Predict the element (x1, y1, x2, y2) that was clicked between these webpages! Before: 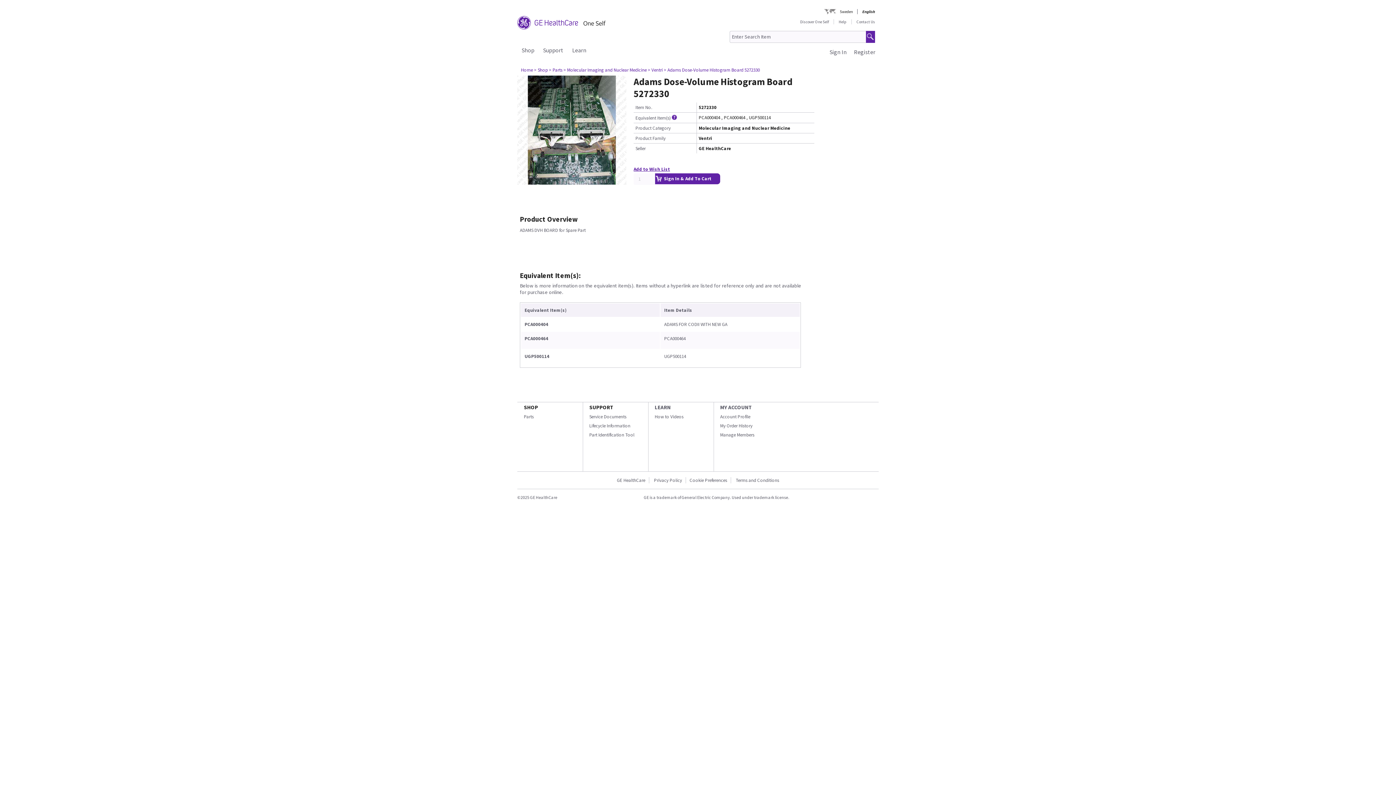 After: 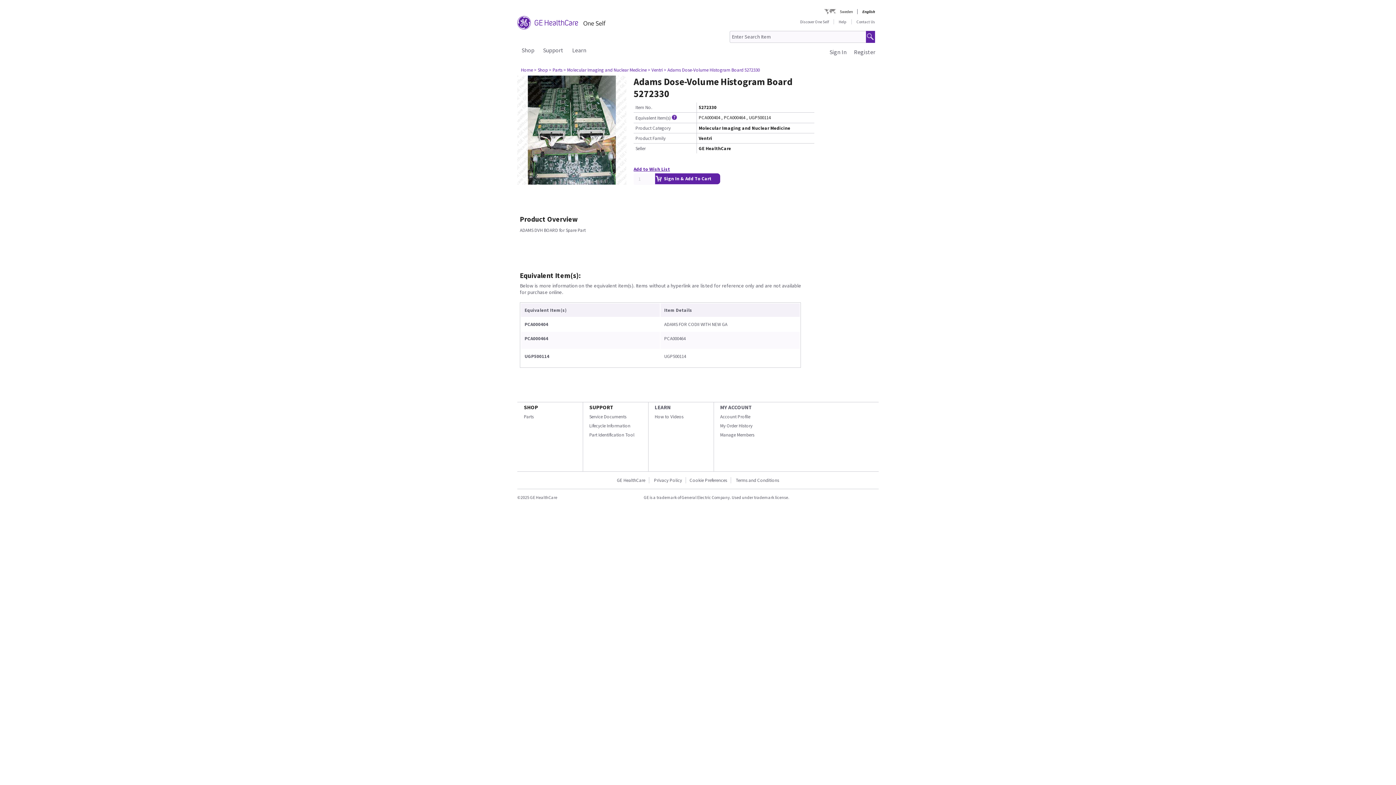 Action: label: LEARN bbox: (654, 404, 670, 410)